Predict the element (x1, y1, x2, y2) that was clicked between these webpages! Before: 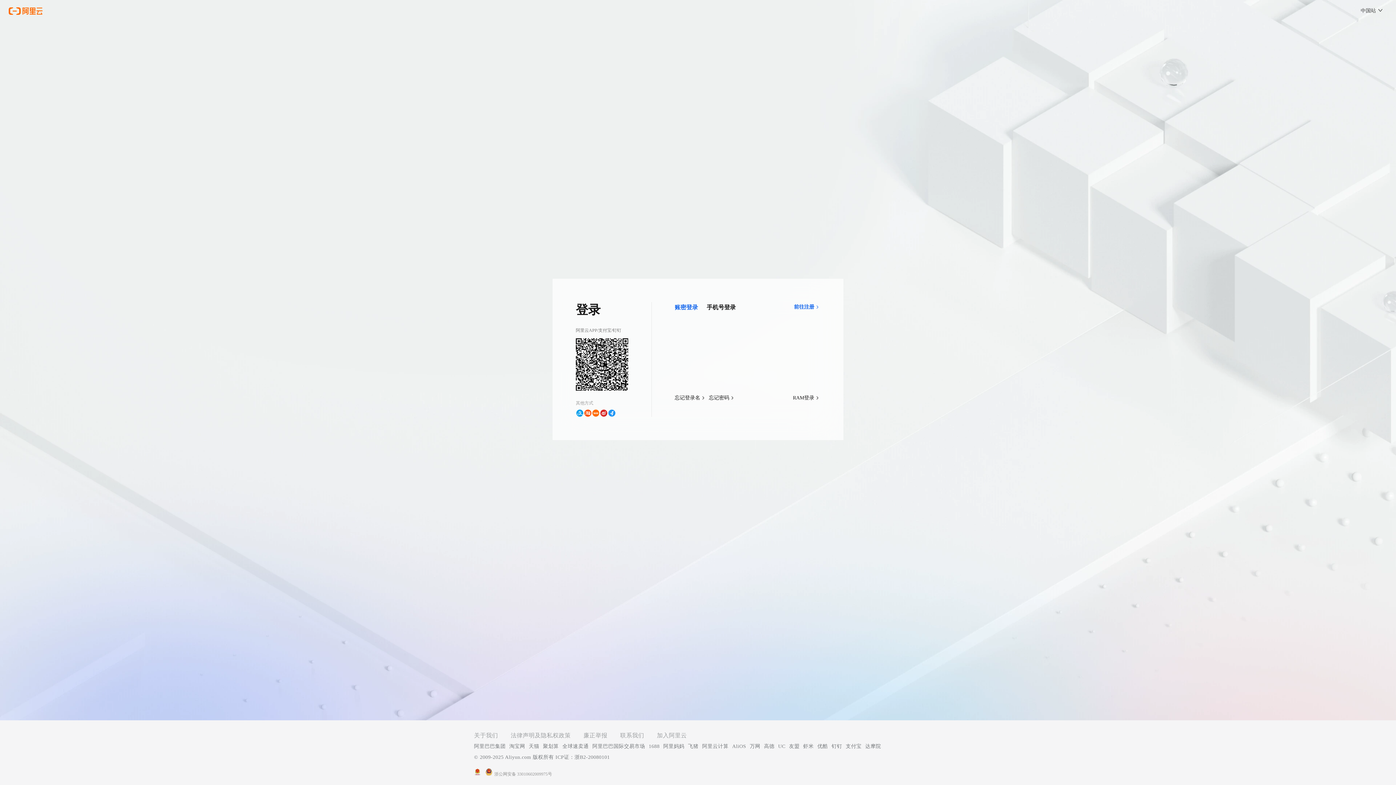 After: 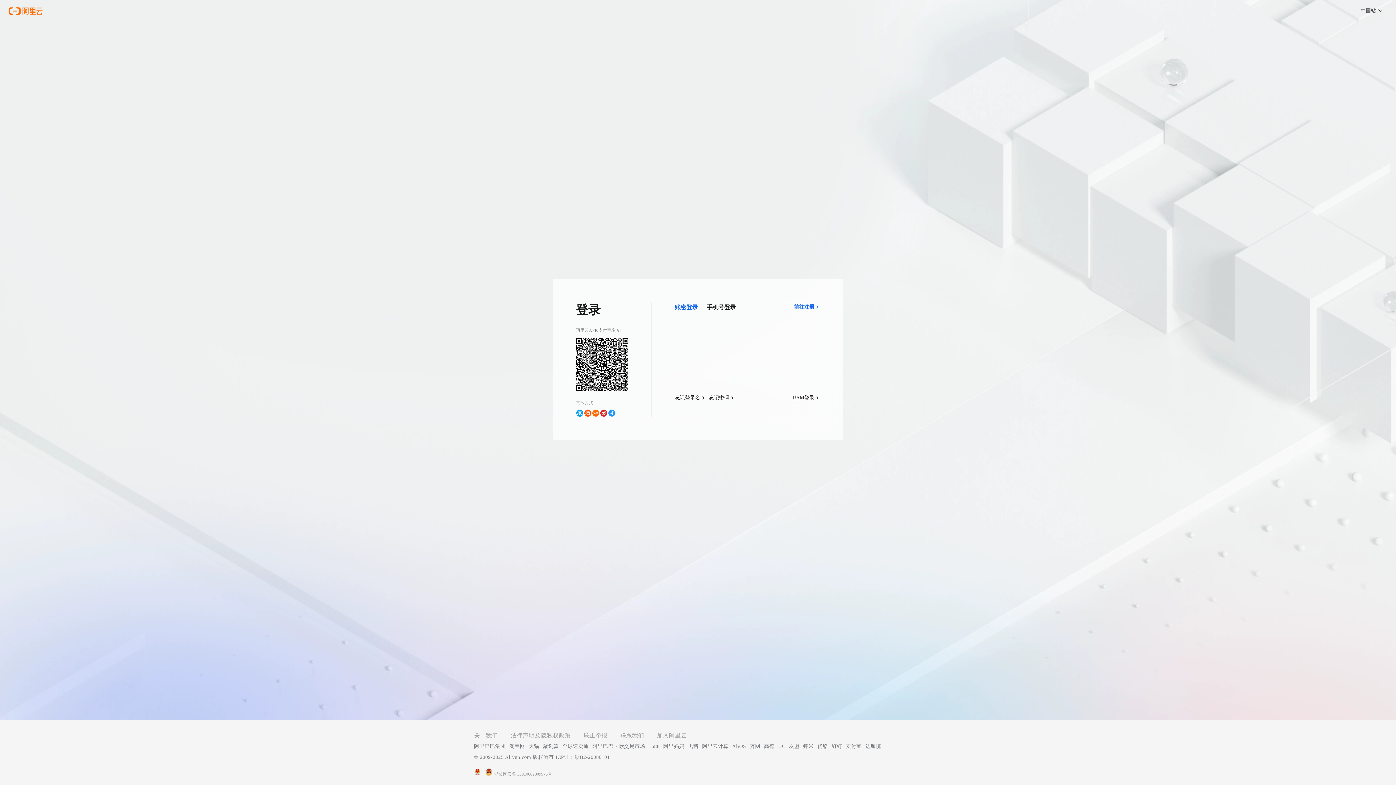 Action: bbox: (648, 741, 659, 752) label: 1688